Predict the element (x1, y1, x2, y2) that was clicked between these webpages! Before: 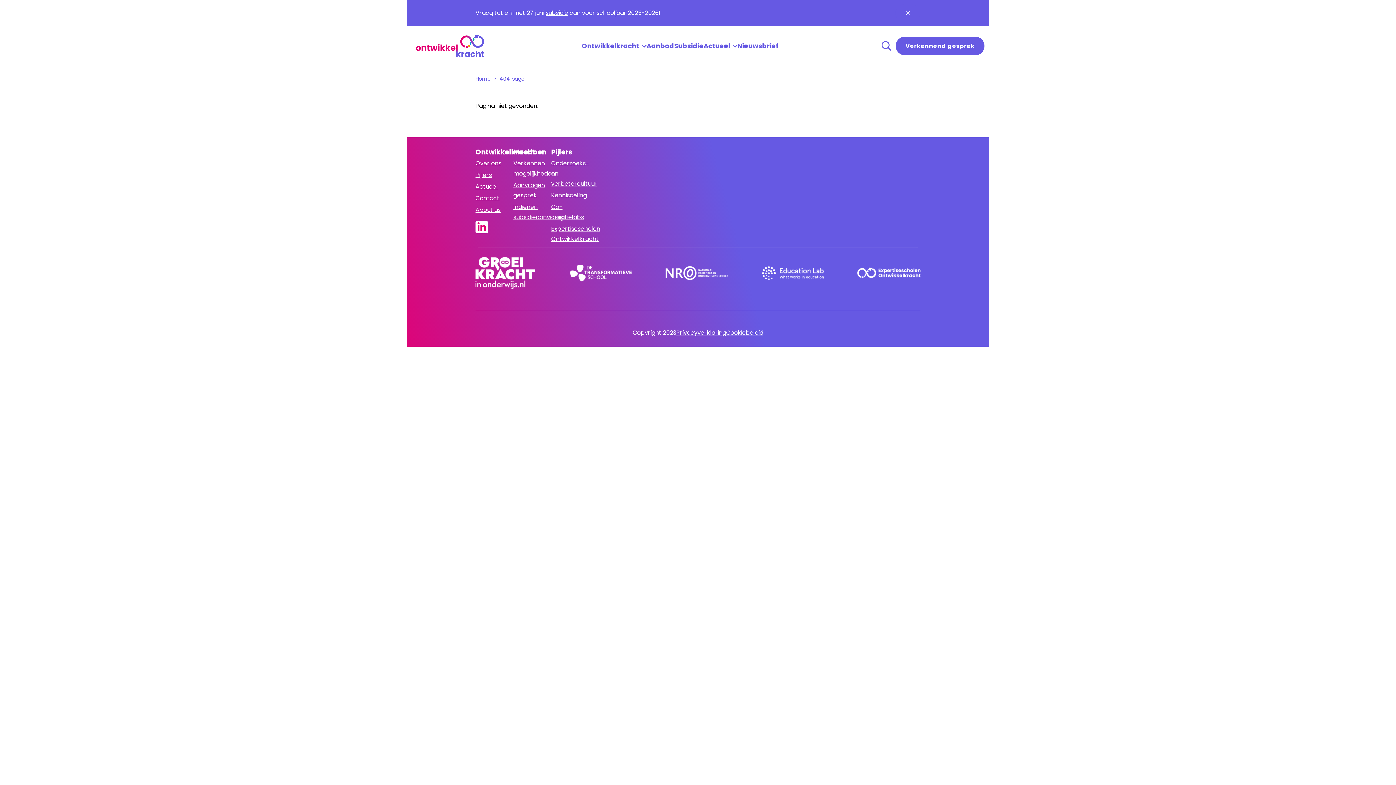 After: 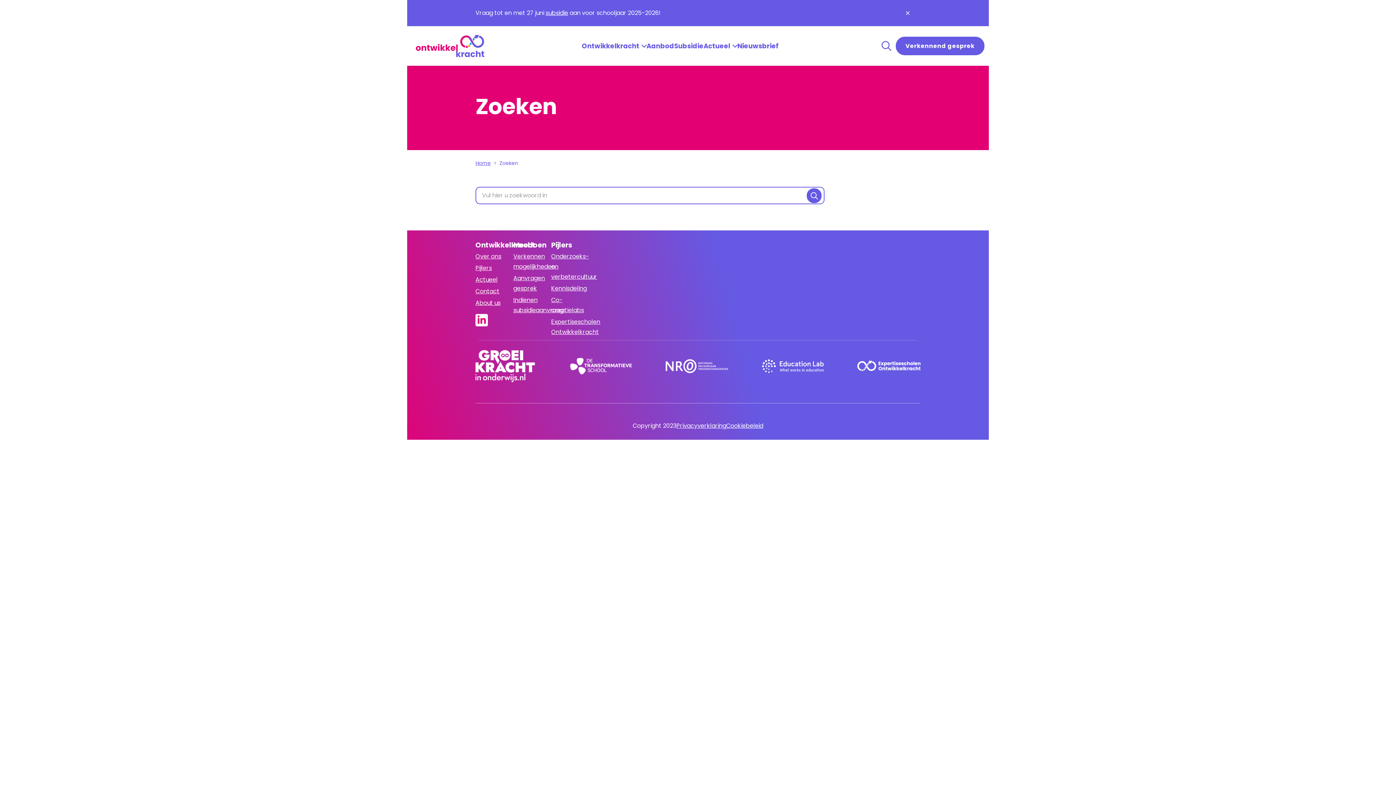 Action: bbox: (877, 36, 896, 55) label: Zoeken